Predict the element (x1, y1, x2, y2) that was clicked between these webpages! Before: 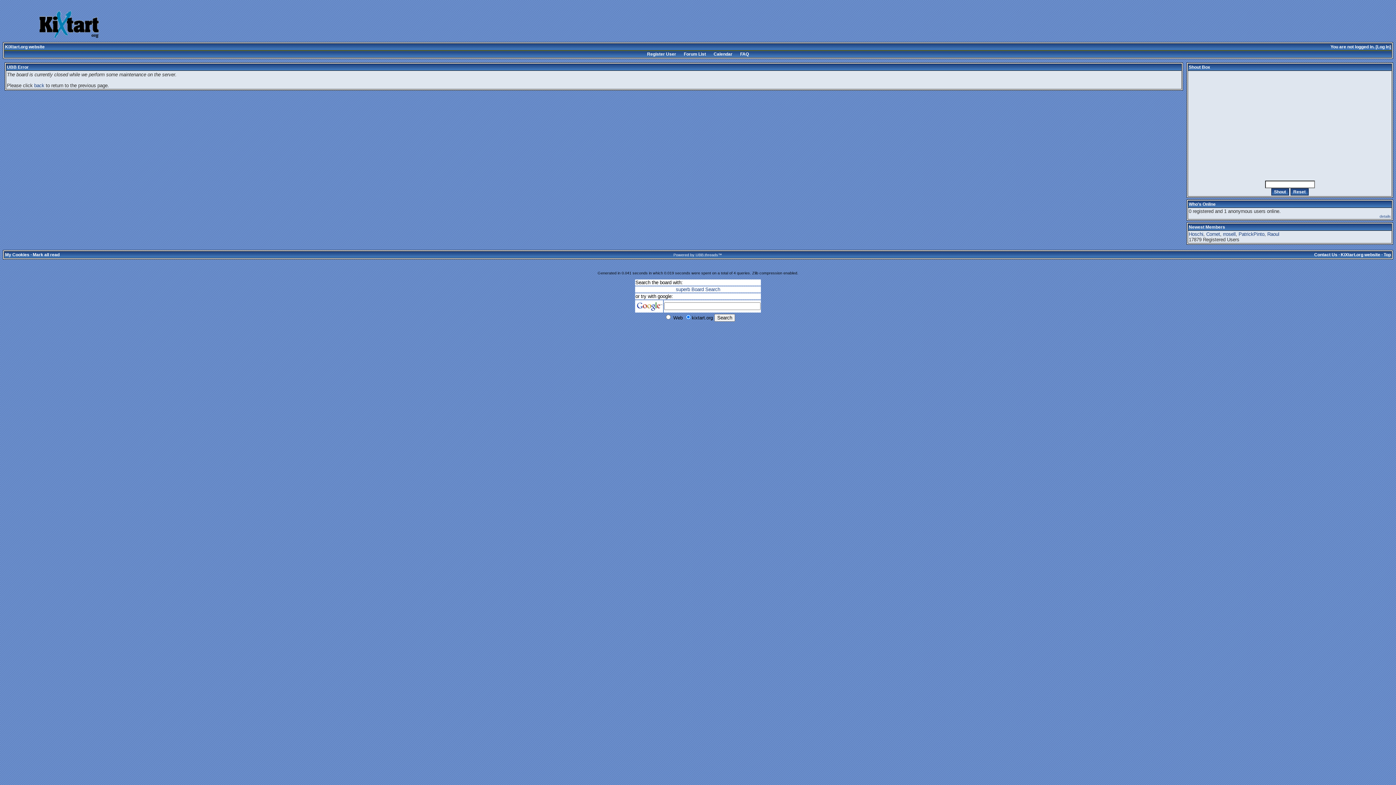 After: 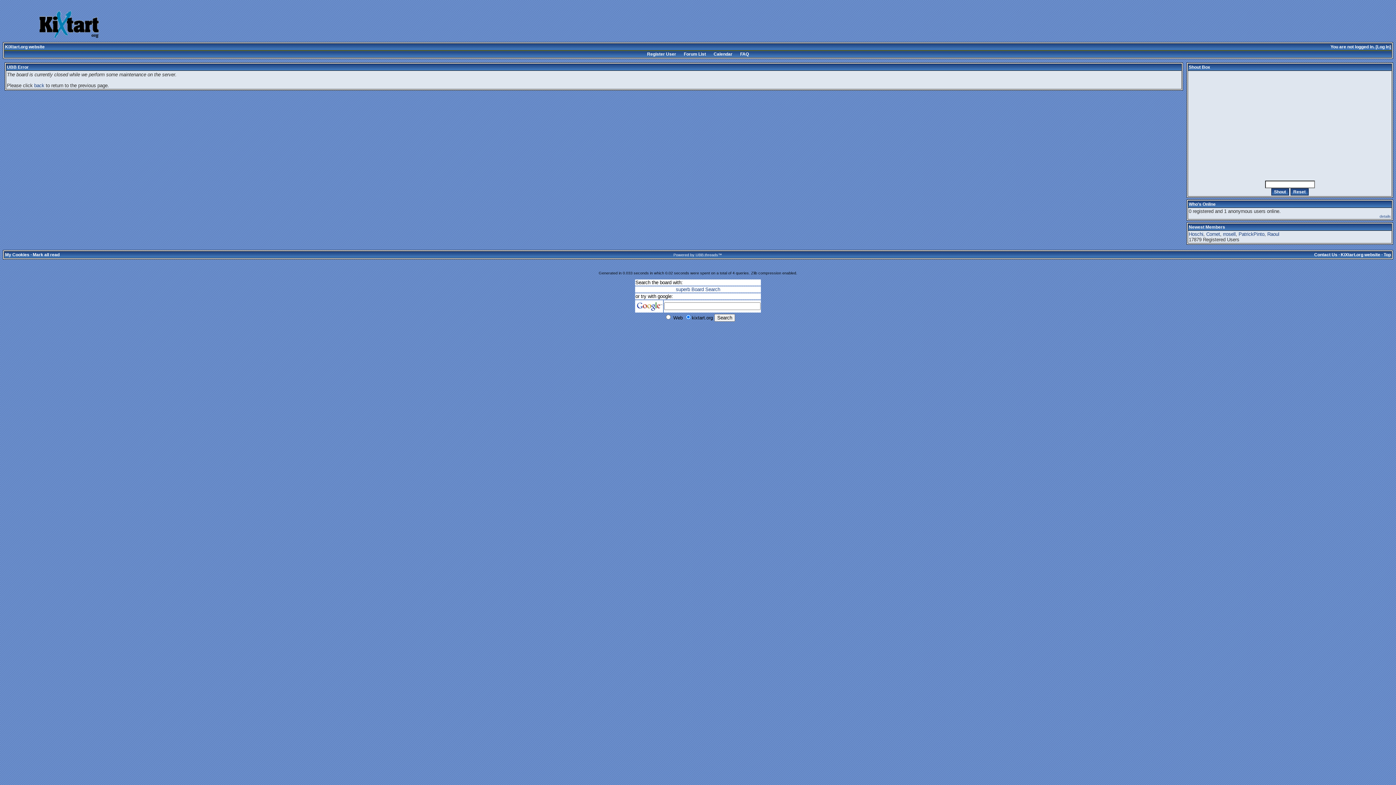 Action: bbox: (1238, 231, 1264, 237) label: PatrickPinto